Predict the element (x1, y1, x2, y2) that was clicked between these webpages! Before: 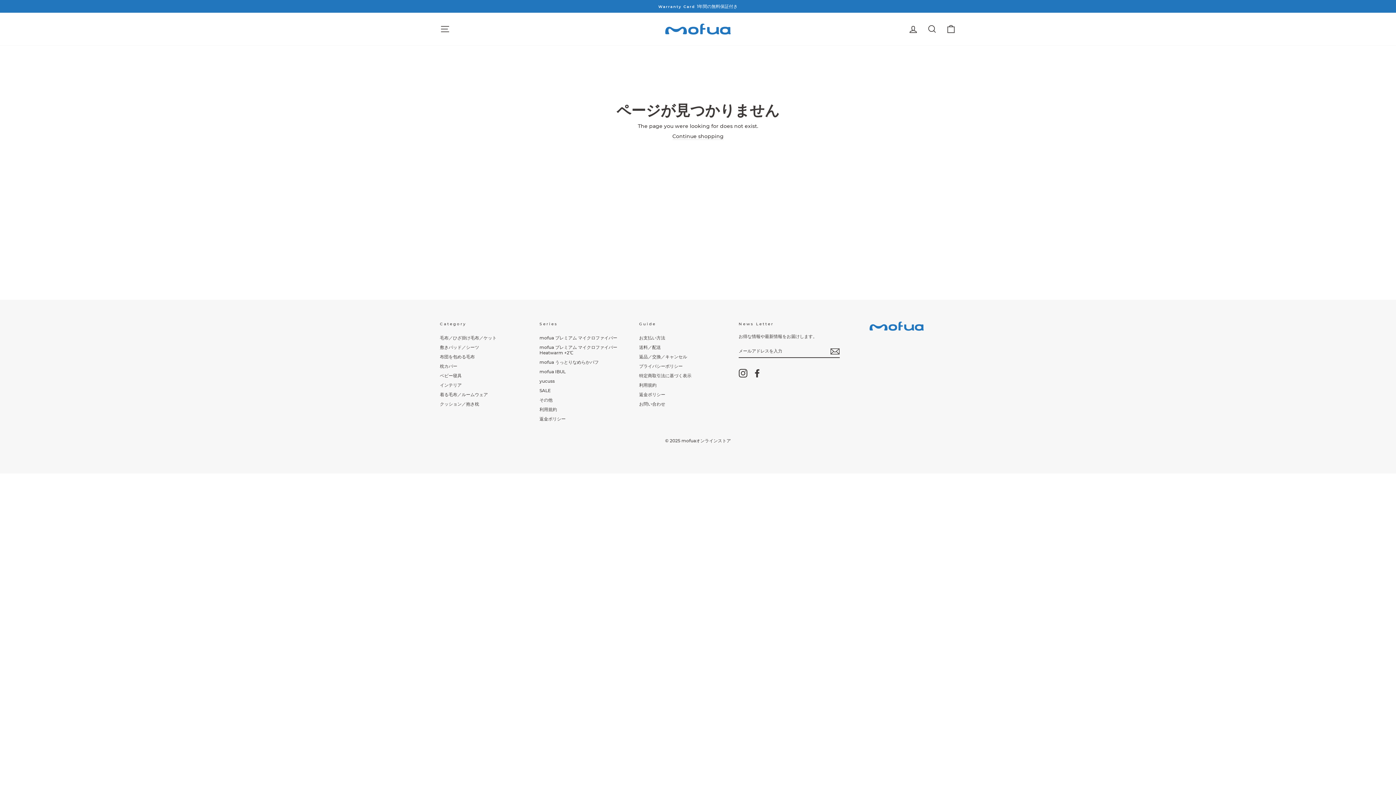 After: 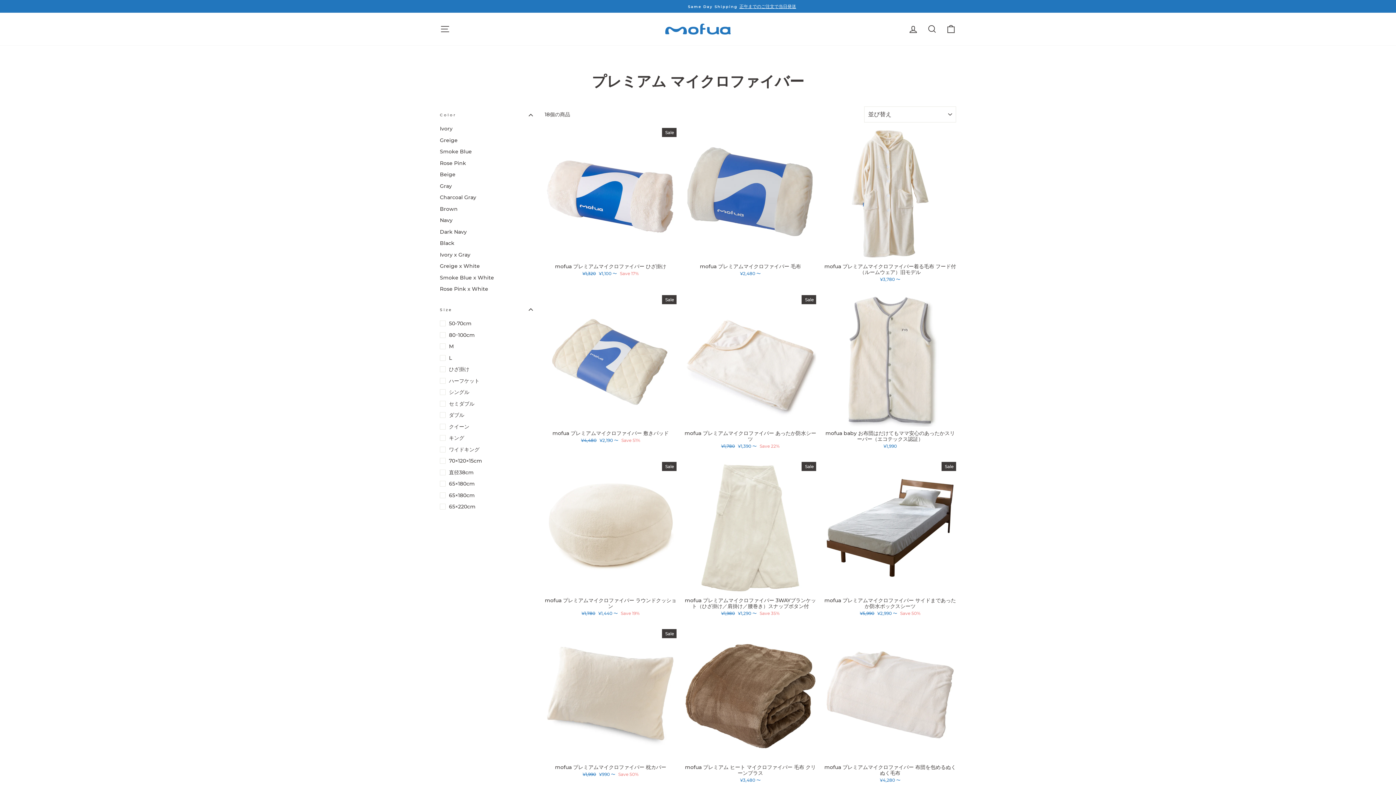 Action: label: mofua プレミアム マイクロファイバー bbox: (539, 333, 617, 342)